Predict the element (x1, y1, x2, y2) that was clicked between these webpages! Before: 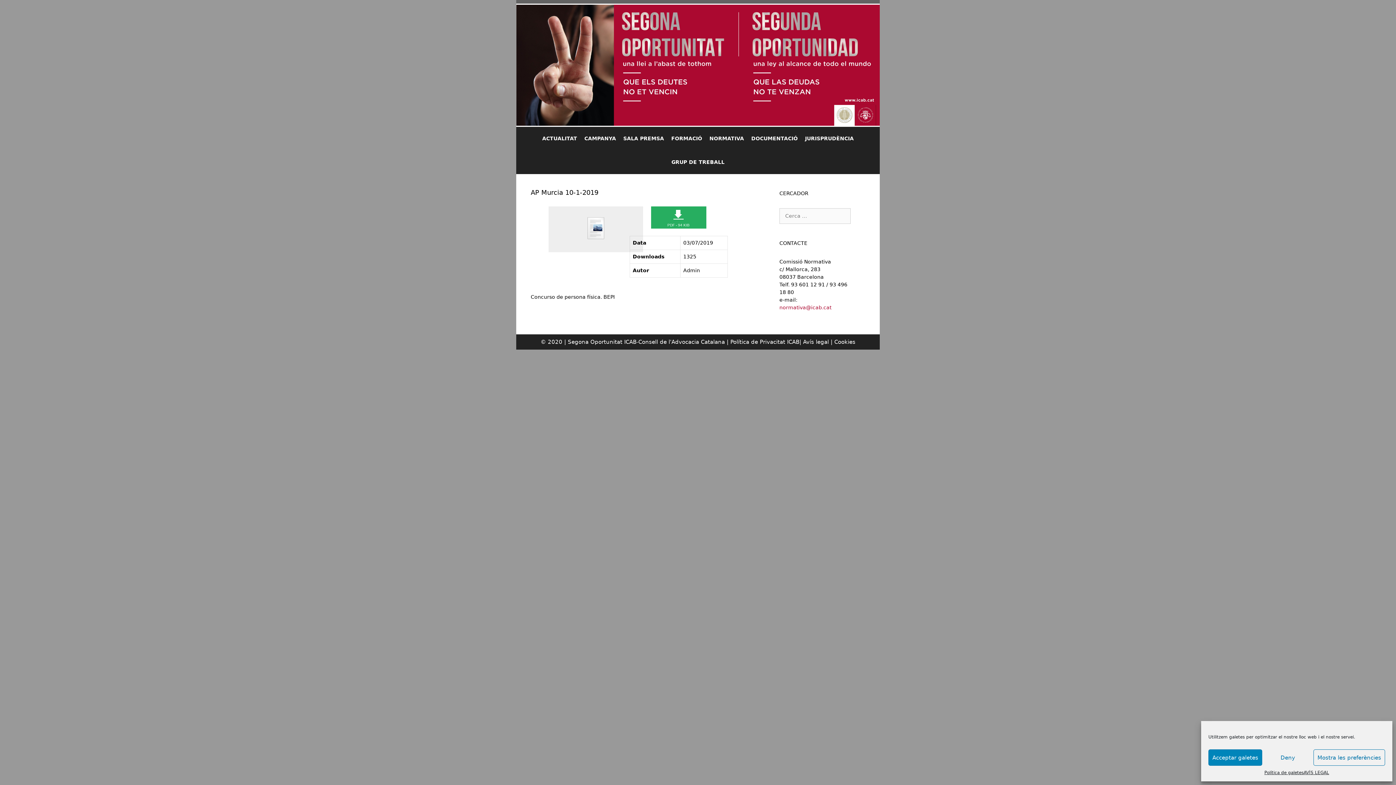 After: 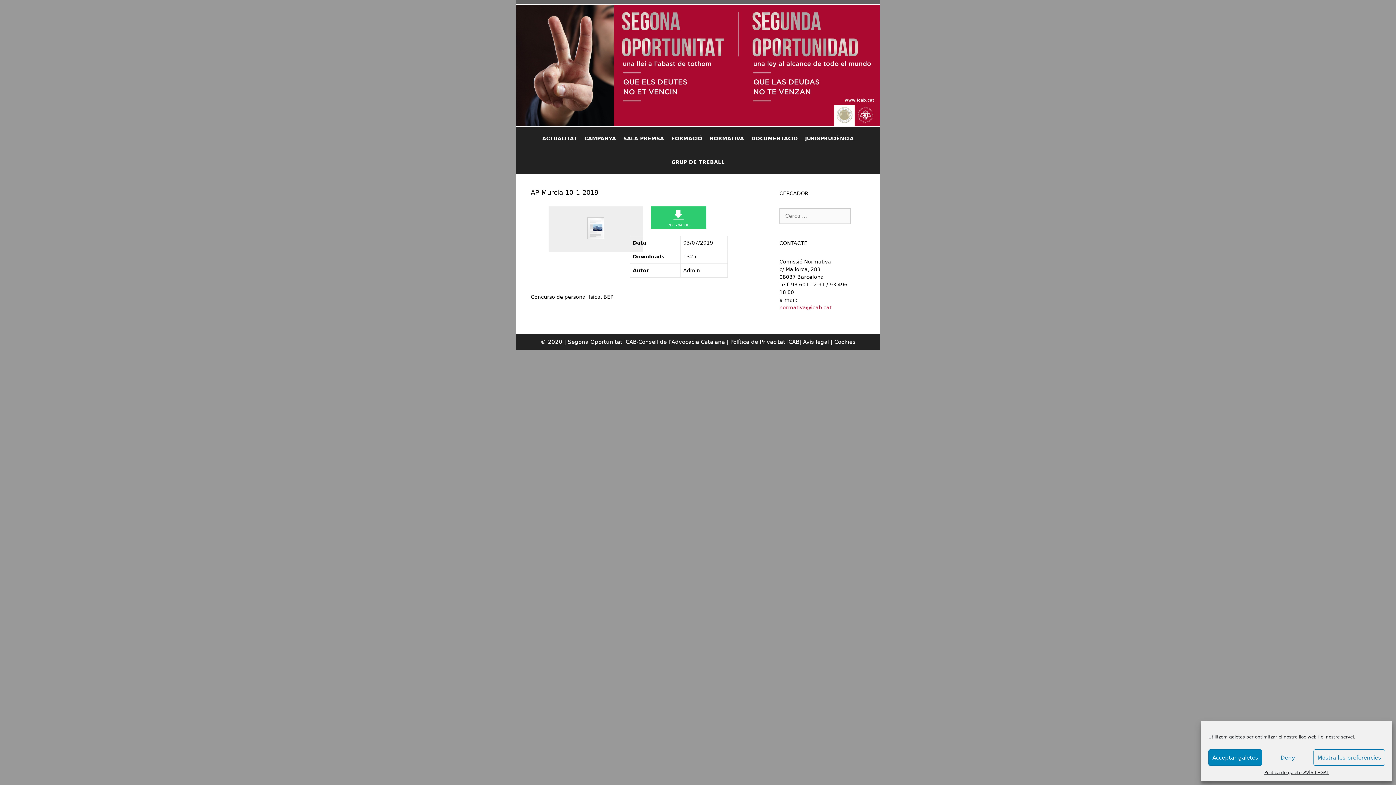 Action: bbox: (651, 206, 706, 228) label: 🡇
PDF - 94 KIB